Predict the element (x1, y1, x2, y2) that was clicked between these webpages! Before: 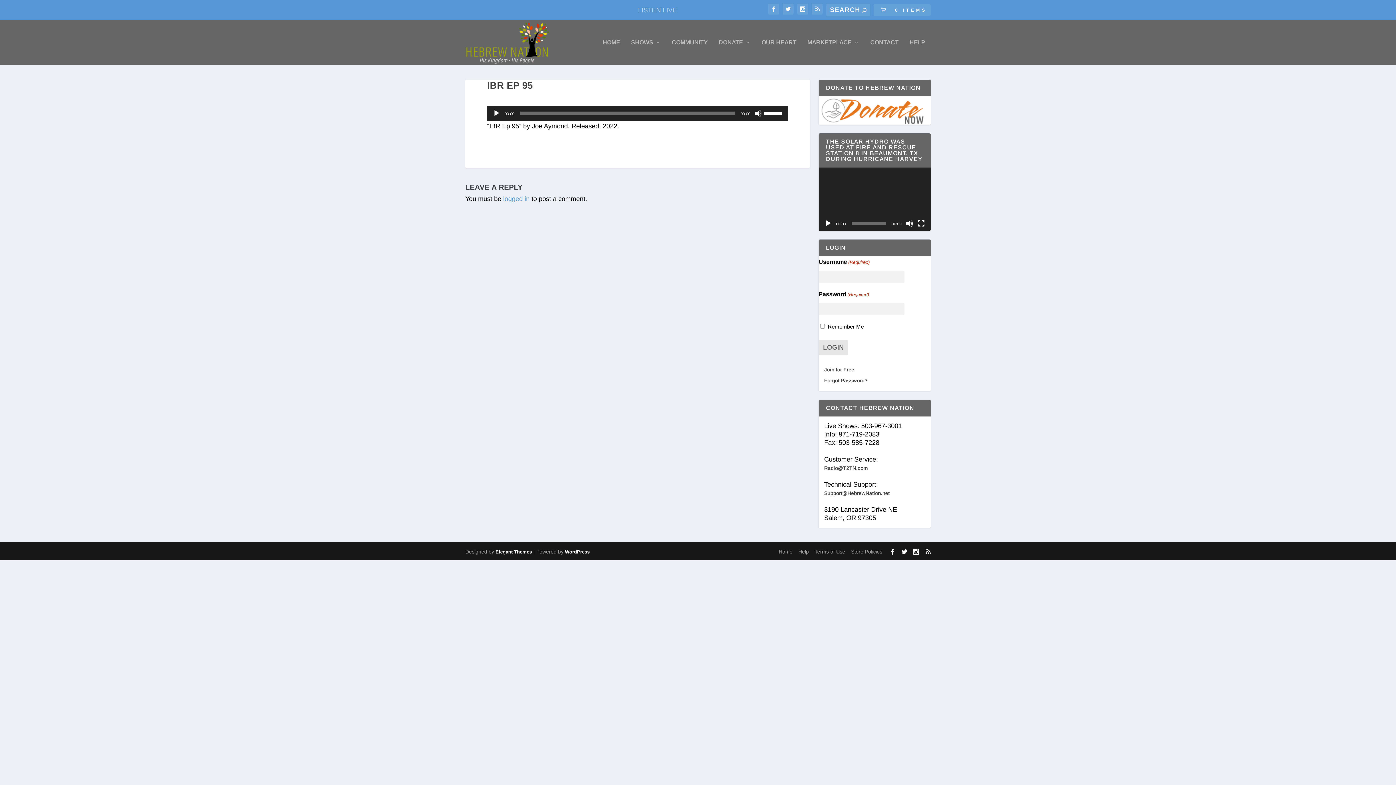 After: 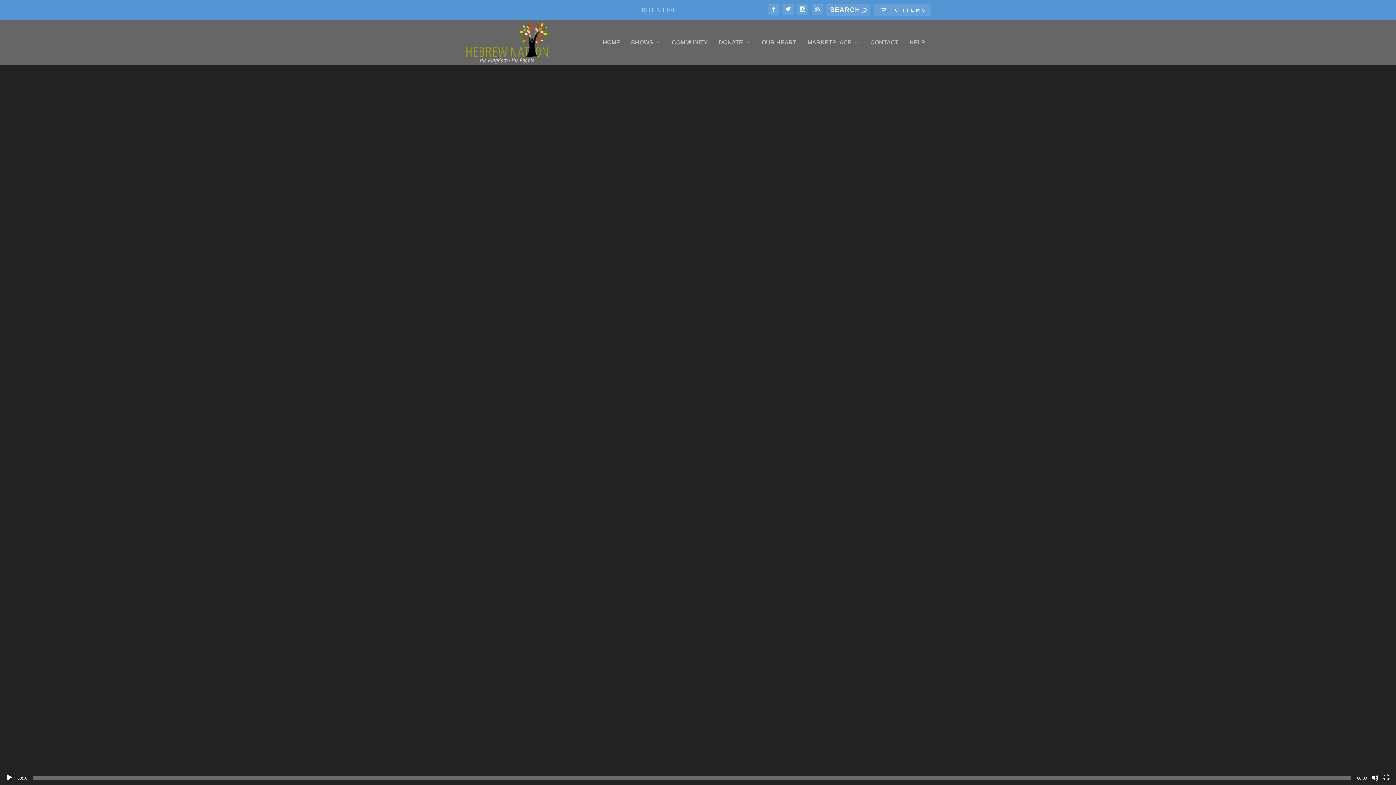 Action: label: Fullscreen bbox: (917, 219, 925, 227)